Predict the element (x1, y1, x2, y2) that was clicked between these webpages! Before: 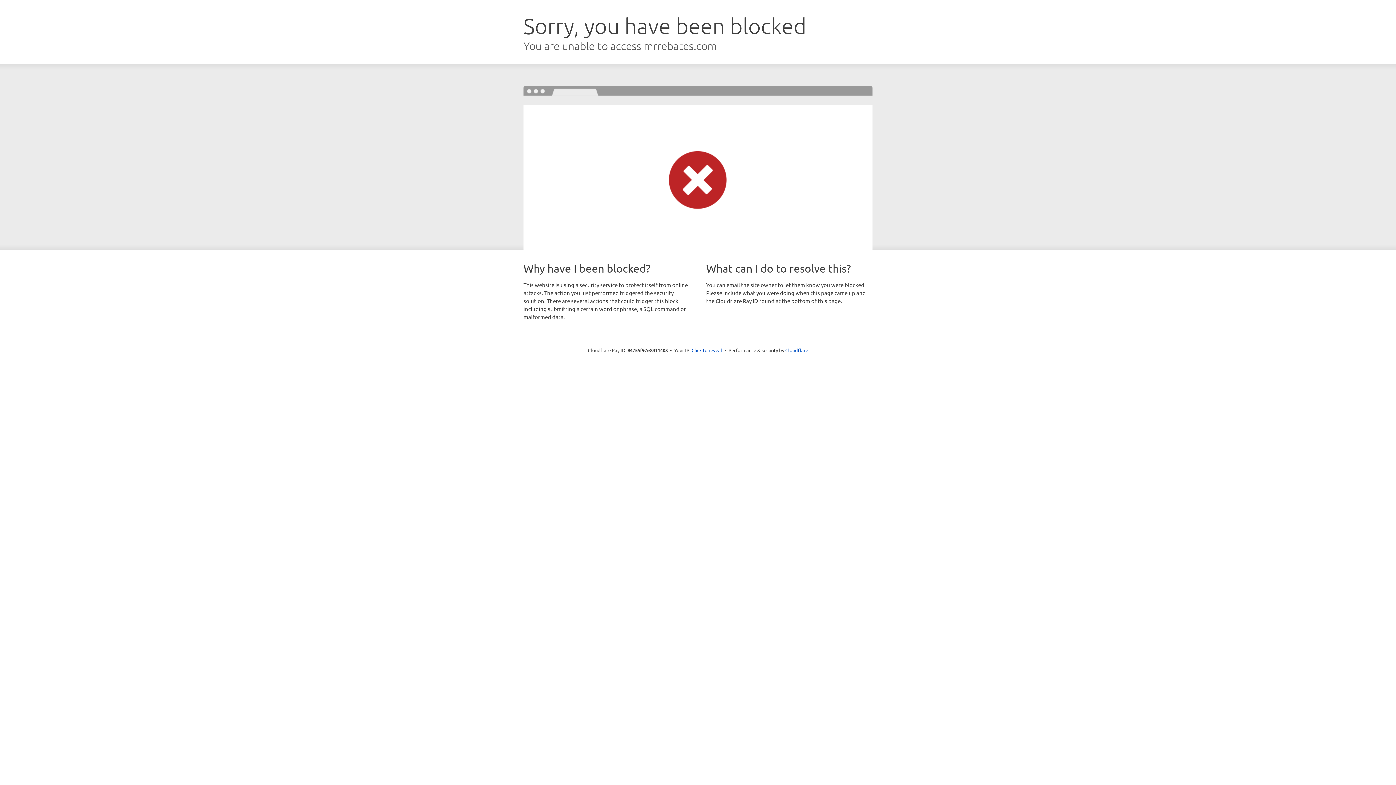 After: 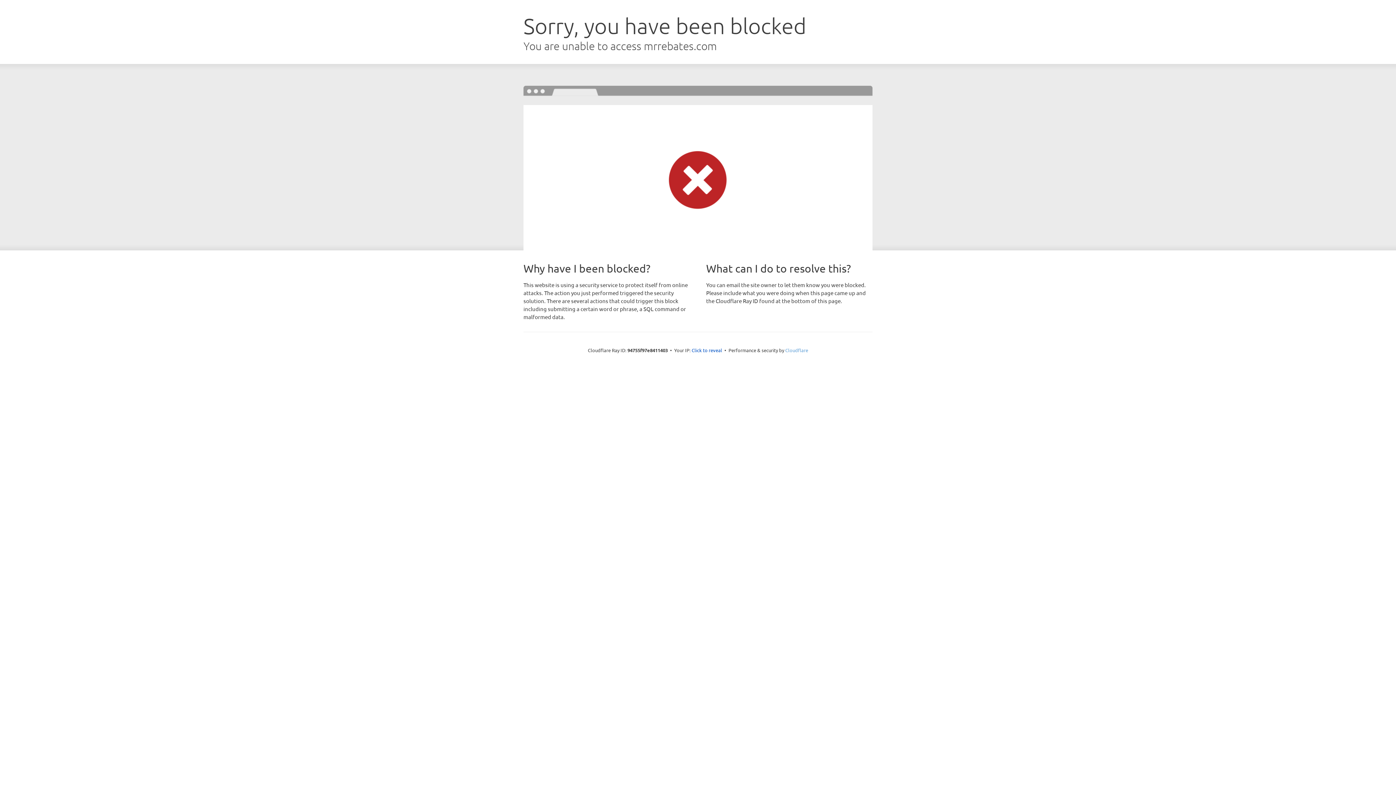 Action: label: Cloudflare bbox: (785, 347, 808, 353)